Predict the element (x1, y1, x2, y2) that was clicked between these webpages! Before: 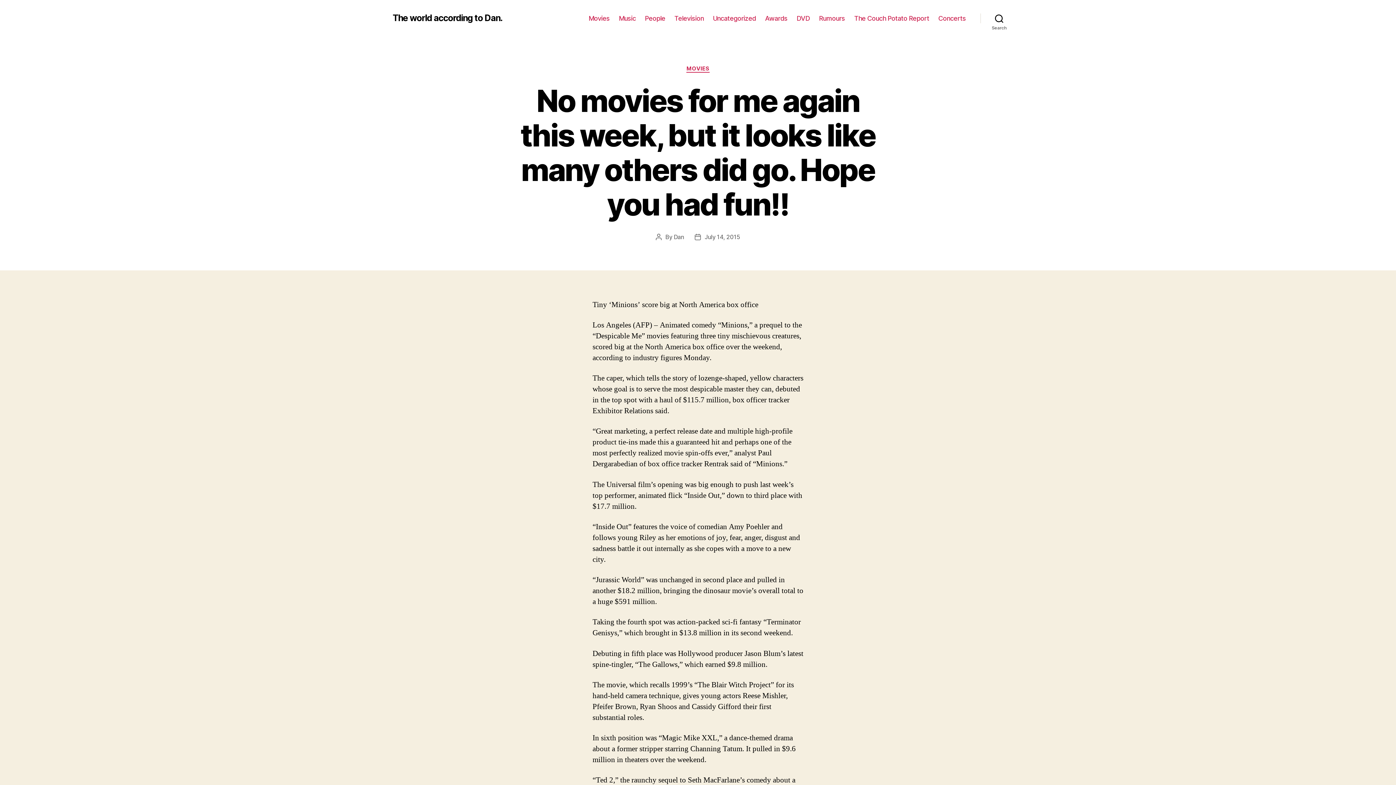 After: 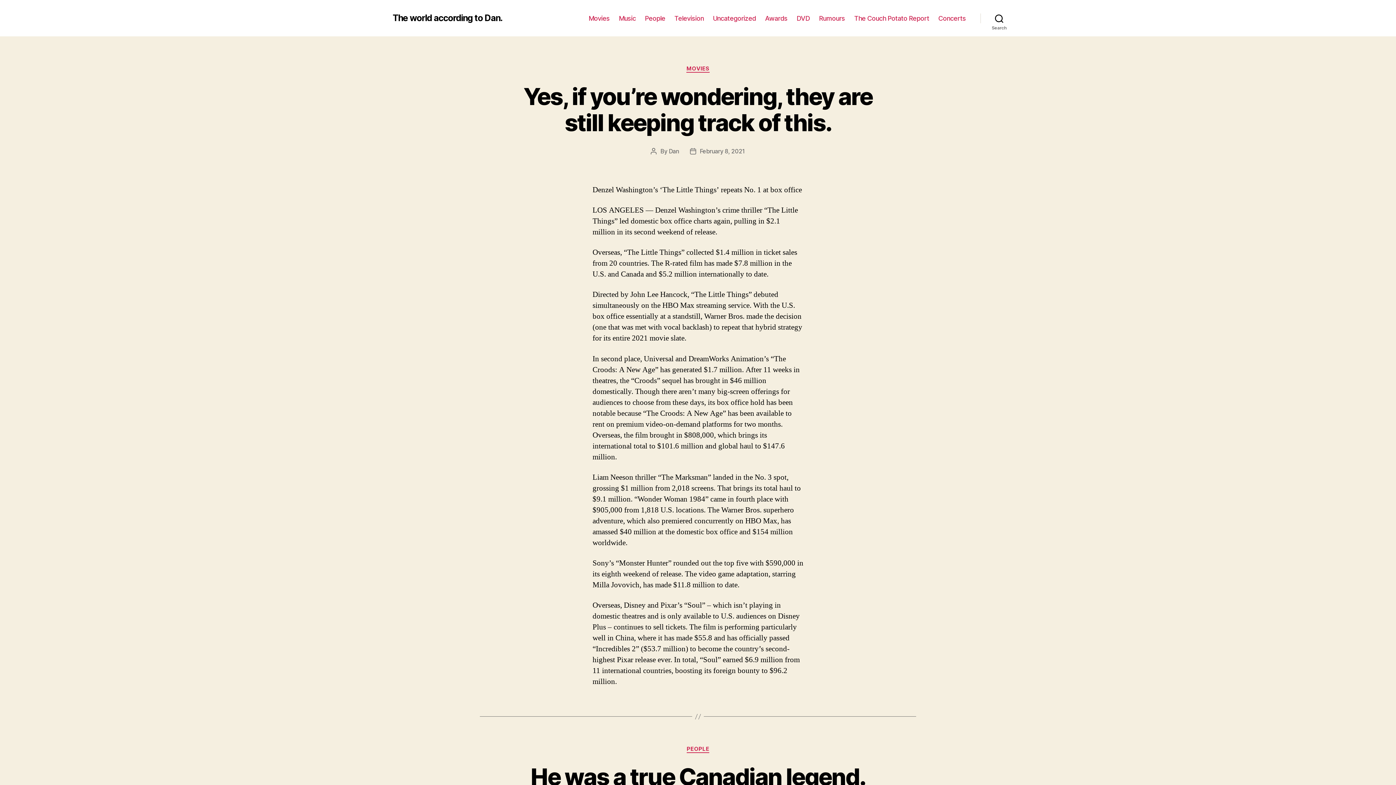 Action: label: The world according to Dan. bbox: (392, 13, 502, 22)